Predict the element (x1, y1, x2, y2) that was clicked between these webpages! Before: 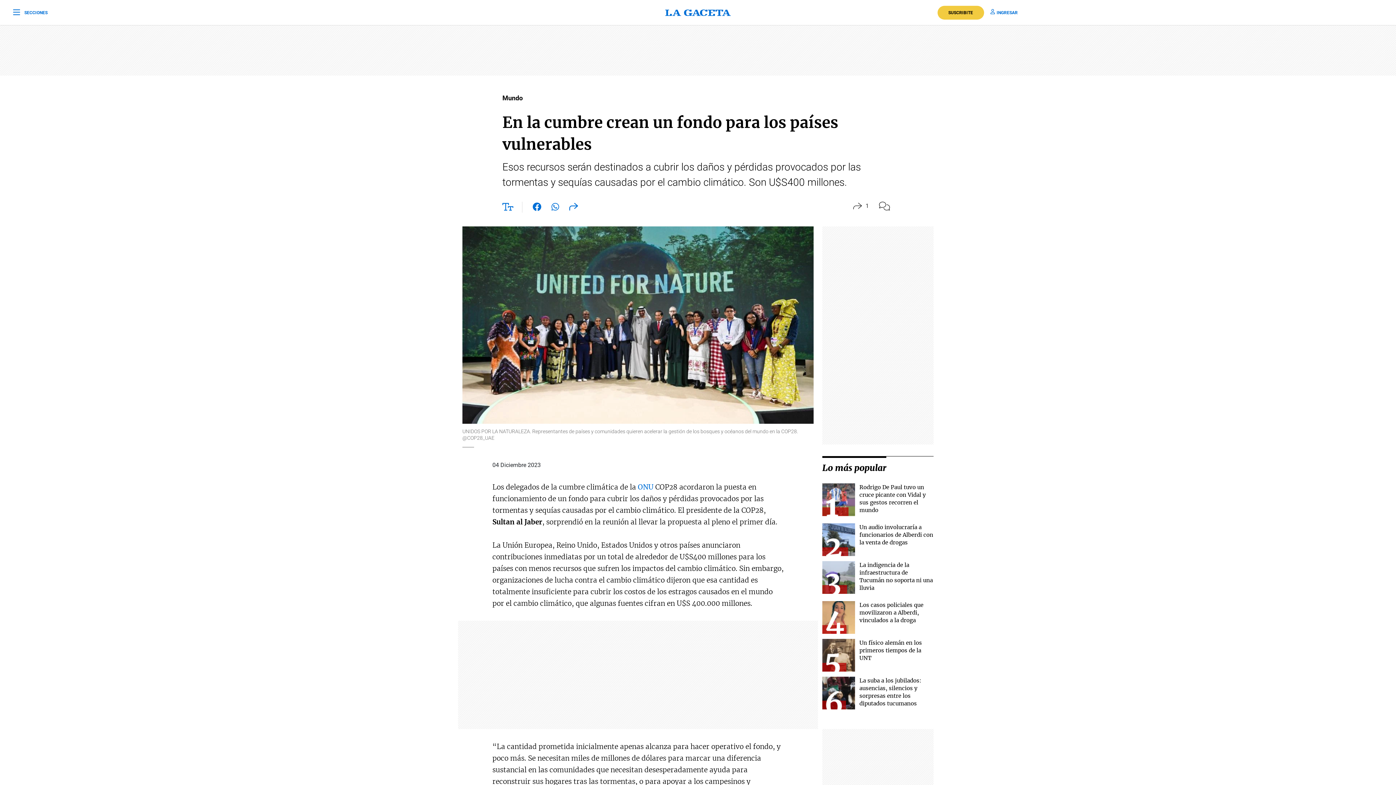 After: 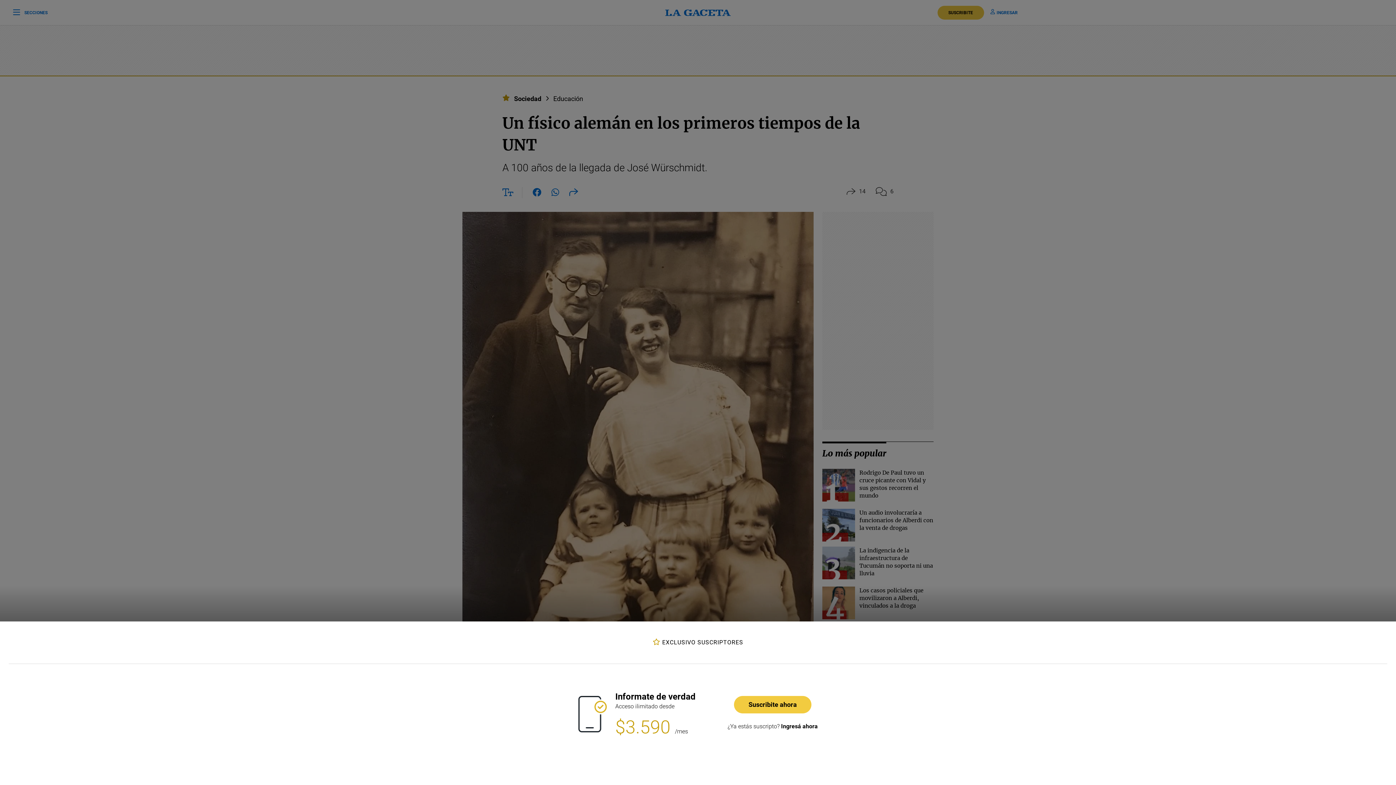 Action: label: Un físico alemán en los primeros tiempos de la UNT bbox: (859, 639, 922, 661)